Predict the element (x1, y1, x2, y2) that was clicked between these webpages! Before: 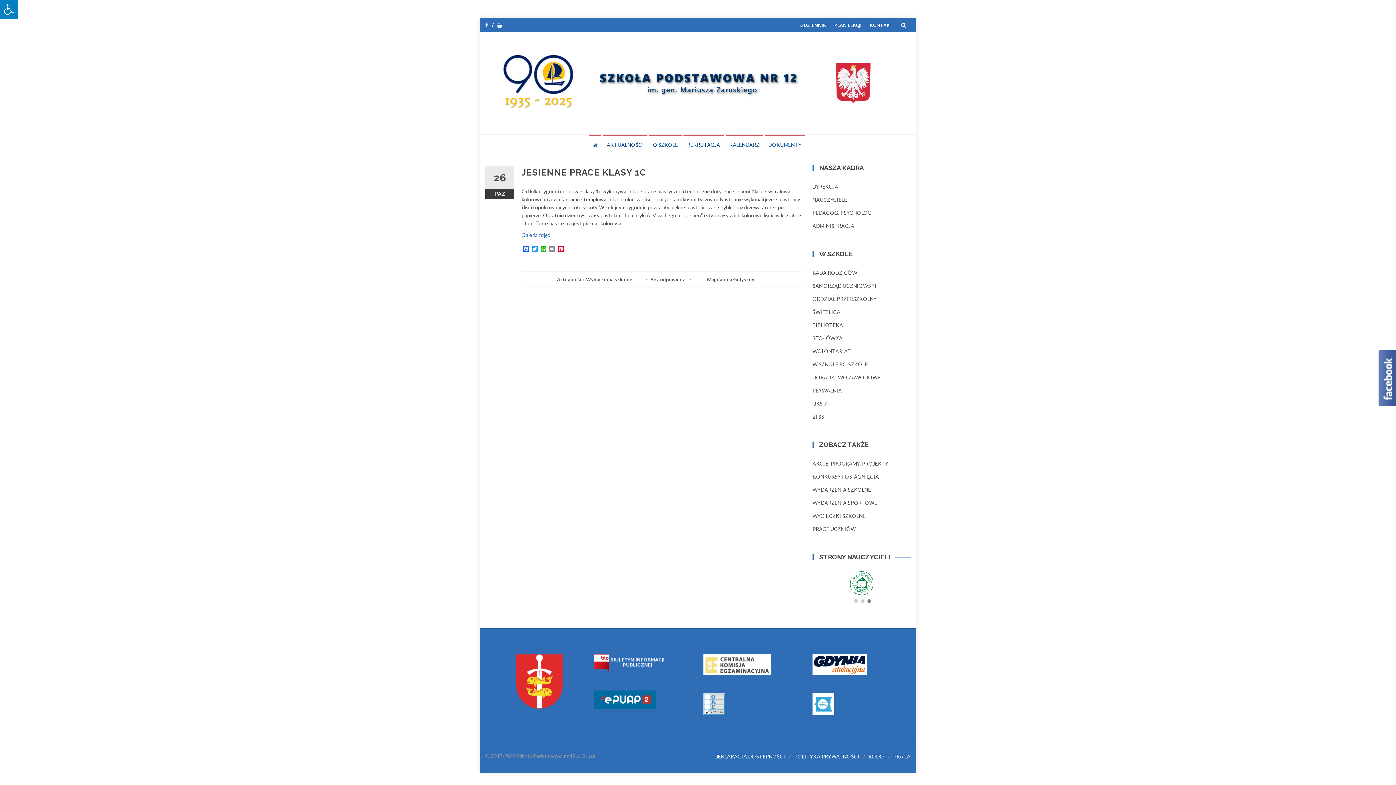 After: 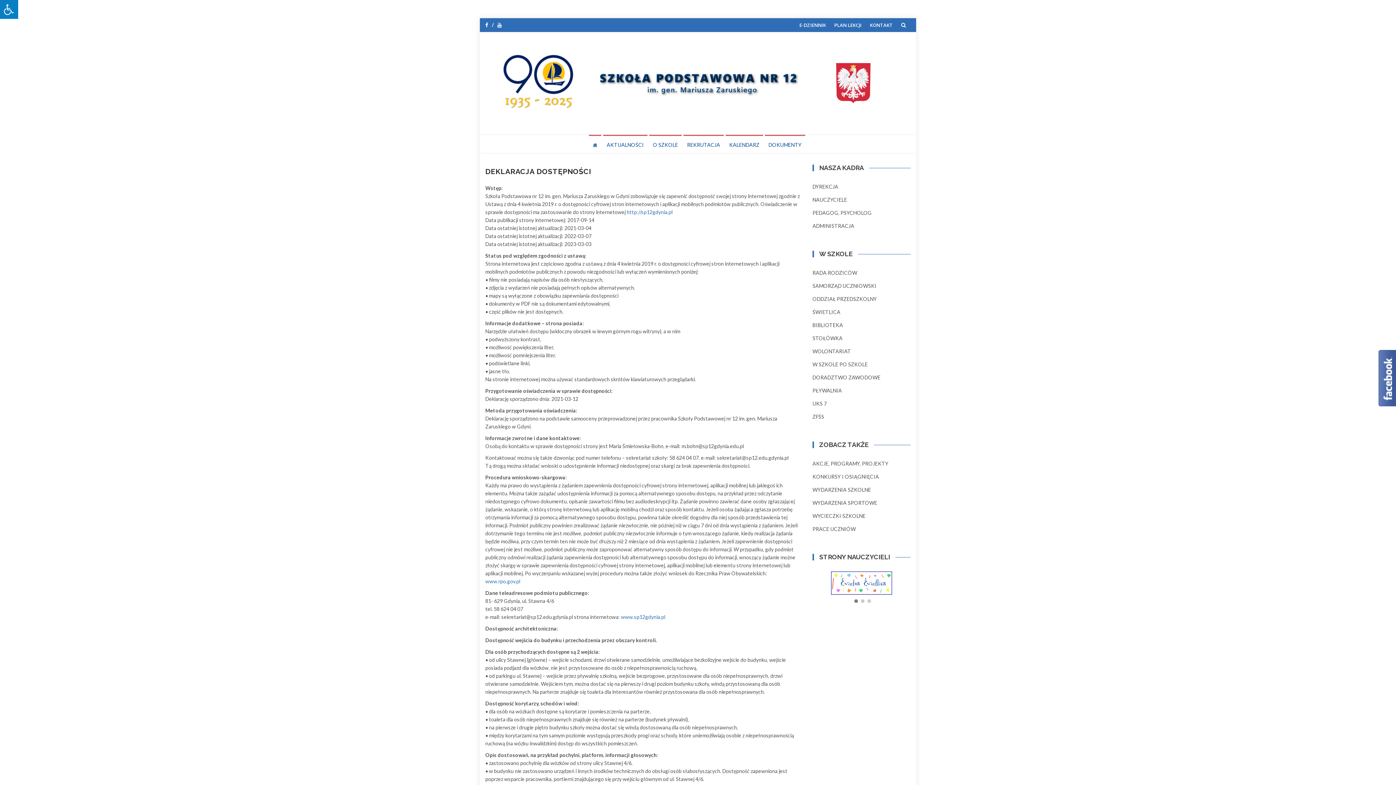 Action: label: DEKLARACJA DOSTĘPNOŚCI bbox: (714, 753, 785, 759)